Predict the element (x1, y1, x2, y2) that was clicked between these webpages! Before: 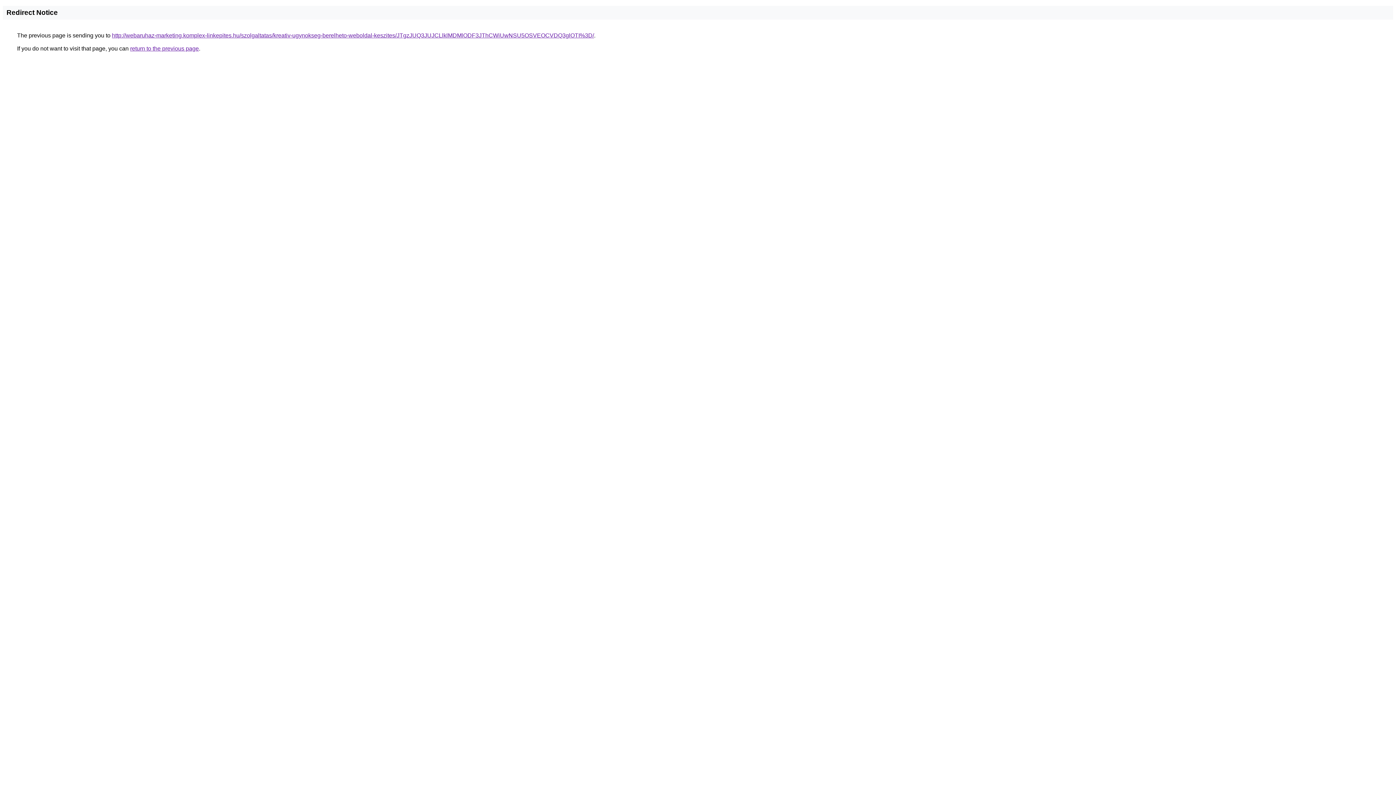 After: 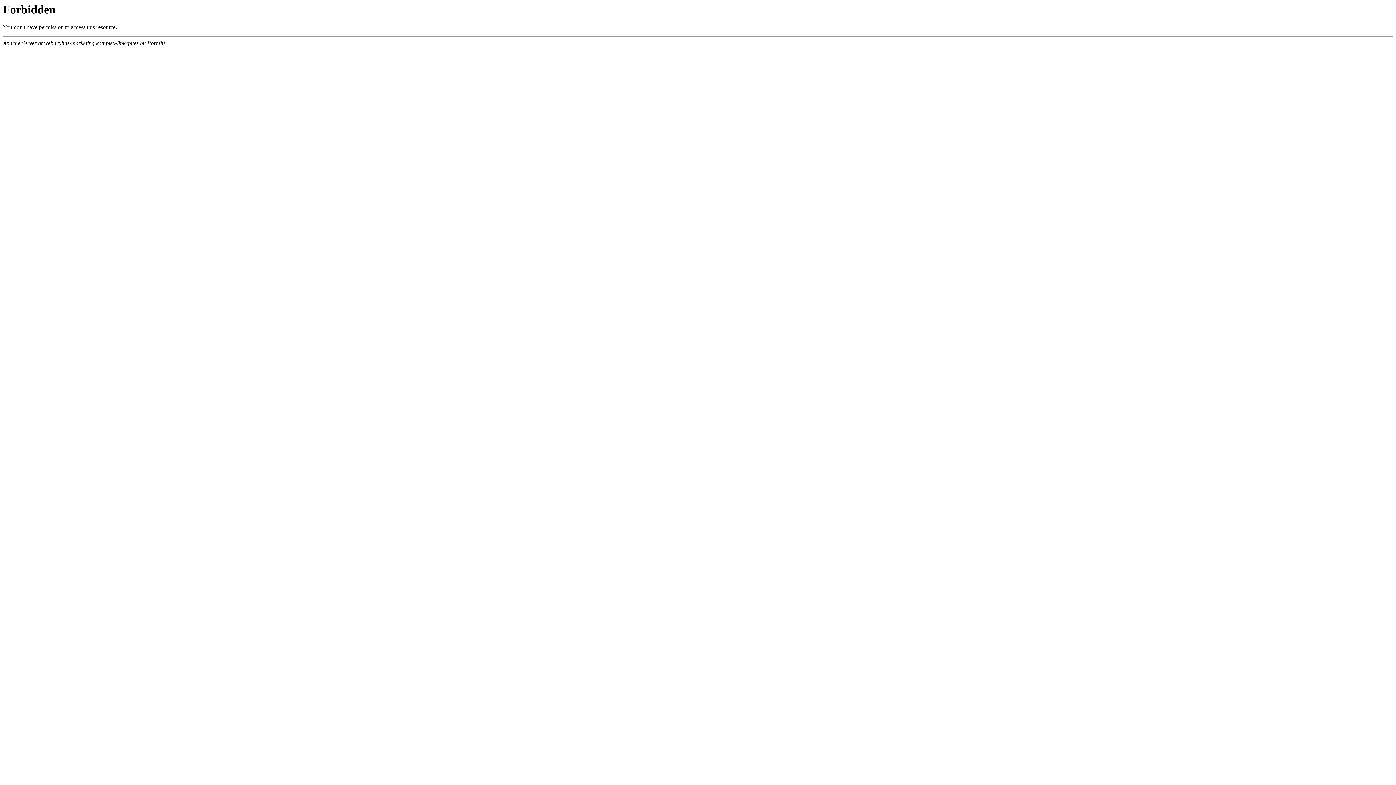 Action: label: http://webaruhaz-marketing.komplex-linkepites.hu/szolgaltatas/kreativ-ugynokseg-berelheto-weboldal-keszites/JTgzJUQ3JUJCLlklMDMlODF3JThCWiUwNSU5OSVEOCVDQ3glOTI%3D/ bbox: (112, 32, 594, 38)